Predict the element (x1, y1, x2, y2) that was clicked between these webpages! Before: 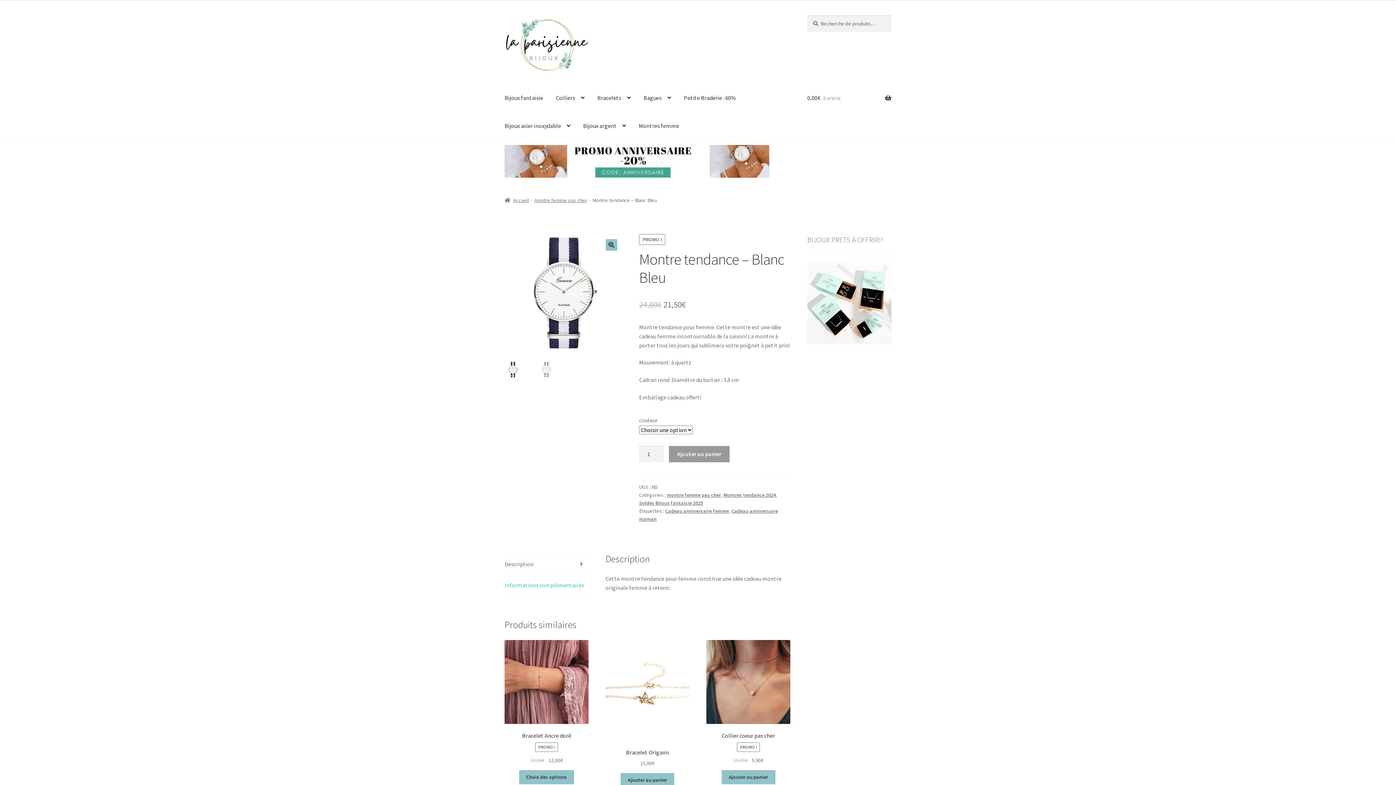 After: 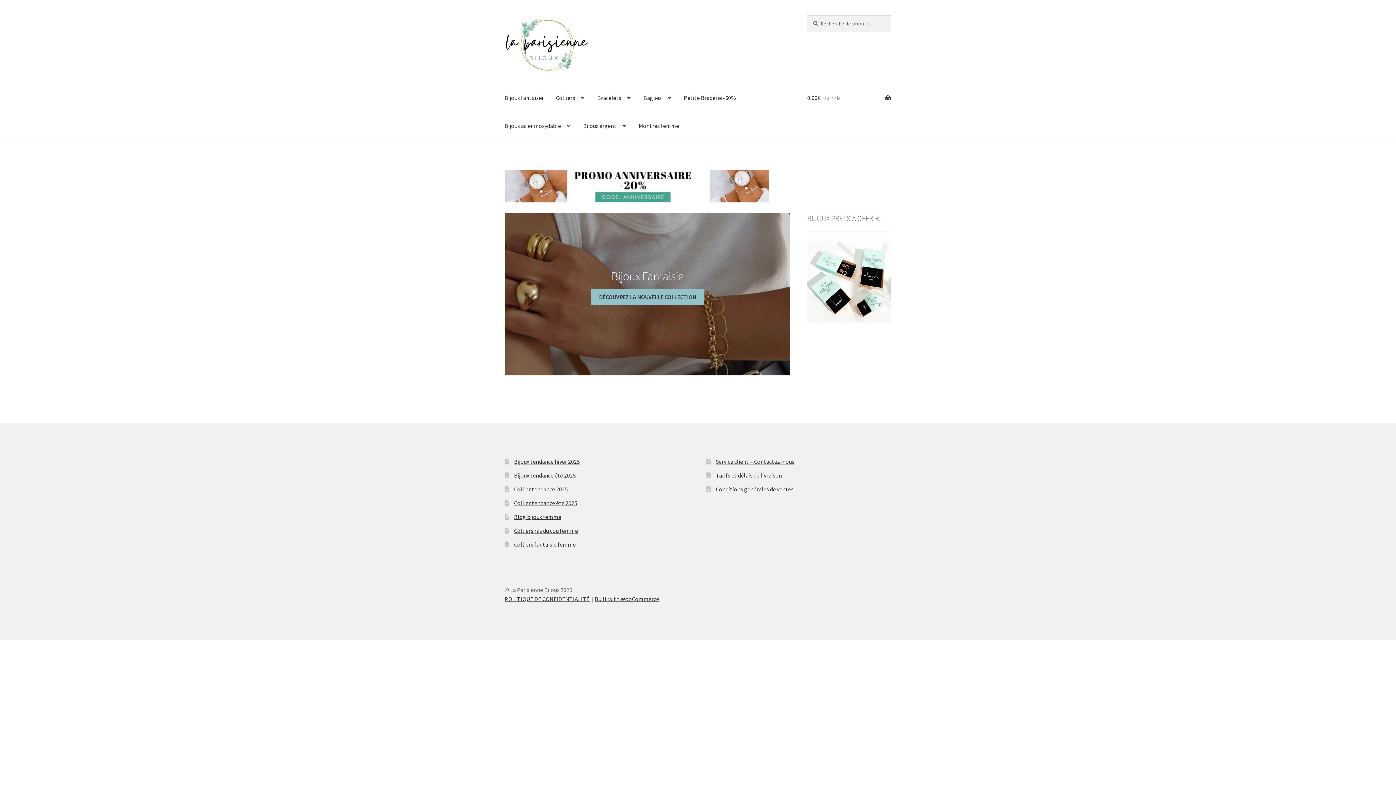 Action: label: Accueil bbox: (504, 197, 528, 203)